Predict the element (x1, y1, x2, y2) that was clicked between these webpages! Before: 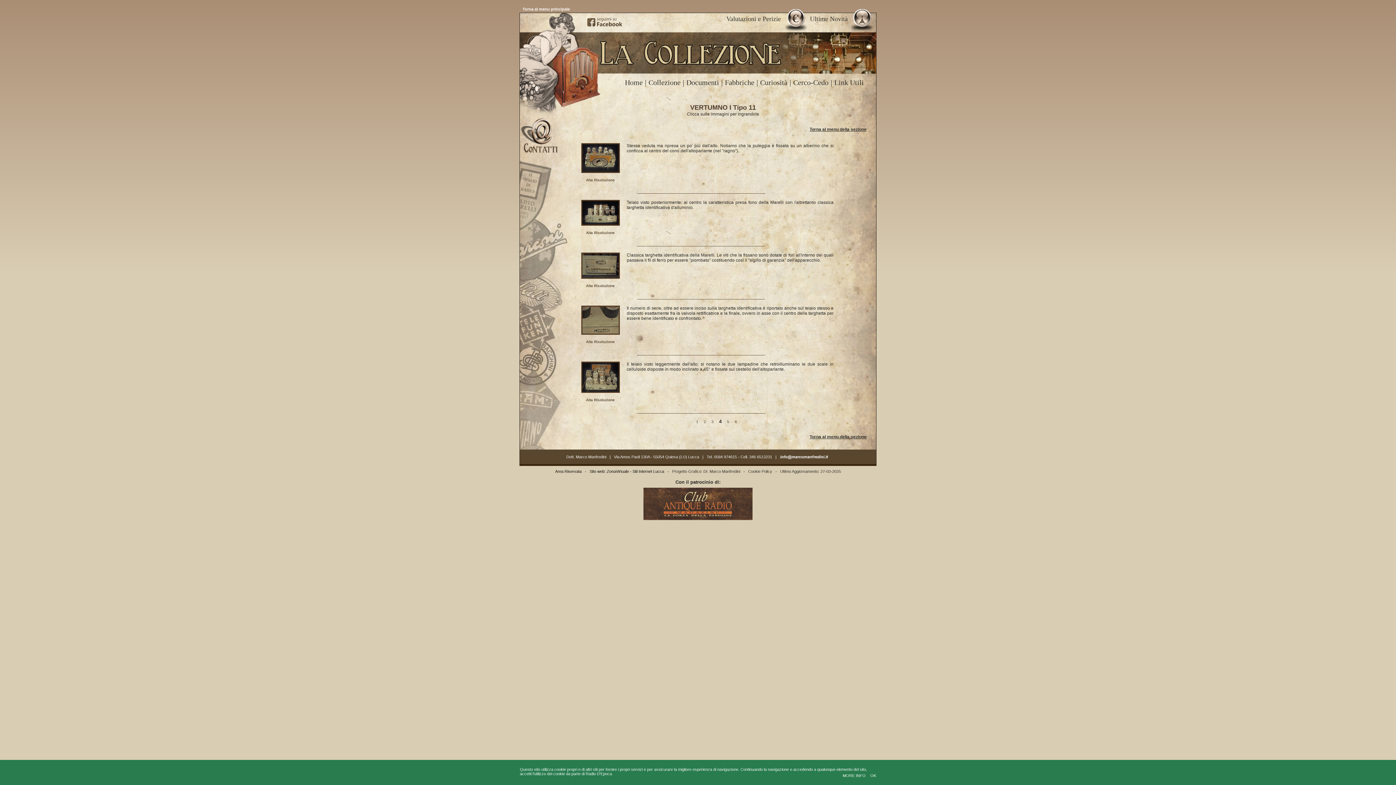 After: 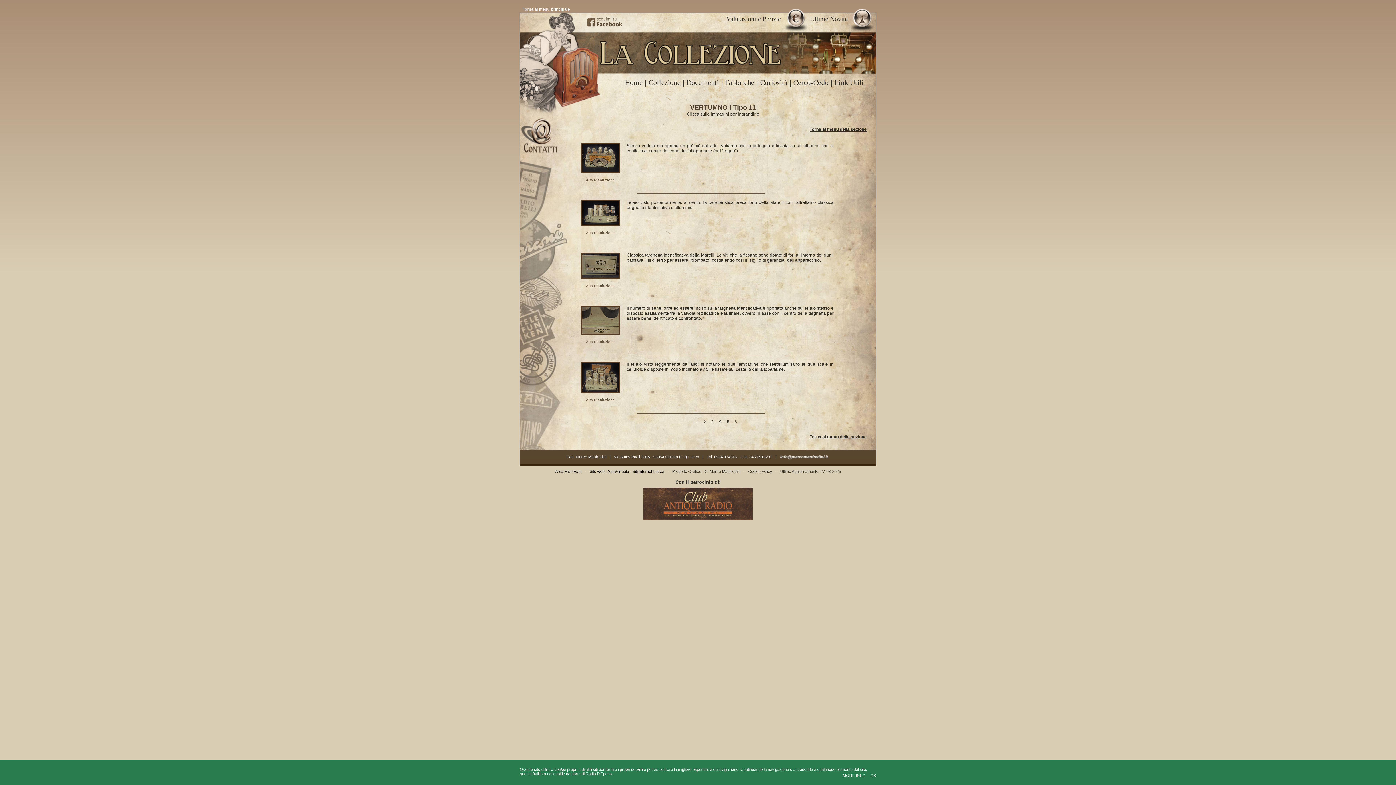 Action: label: 4 bbox: (719, 419, 721, 424)